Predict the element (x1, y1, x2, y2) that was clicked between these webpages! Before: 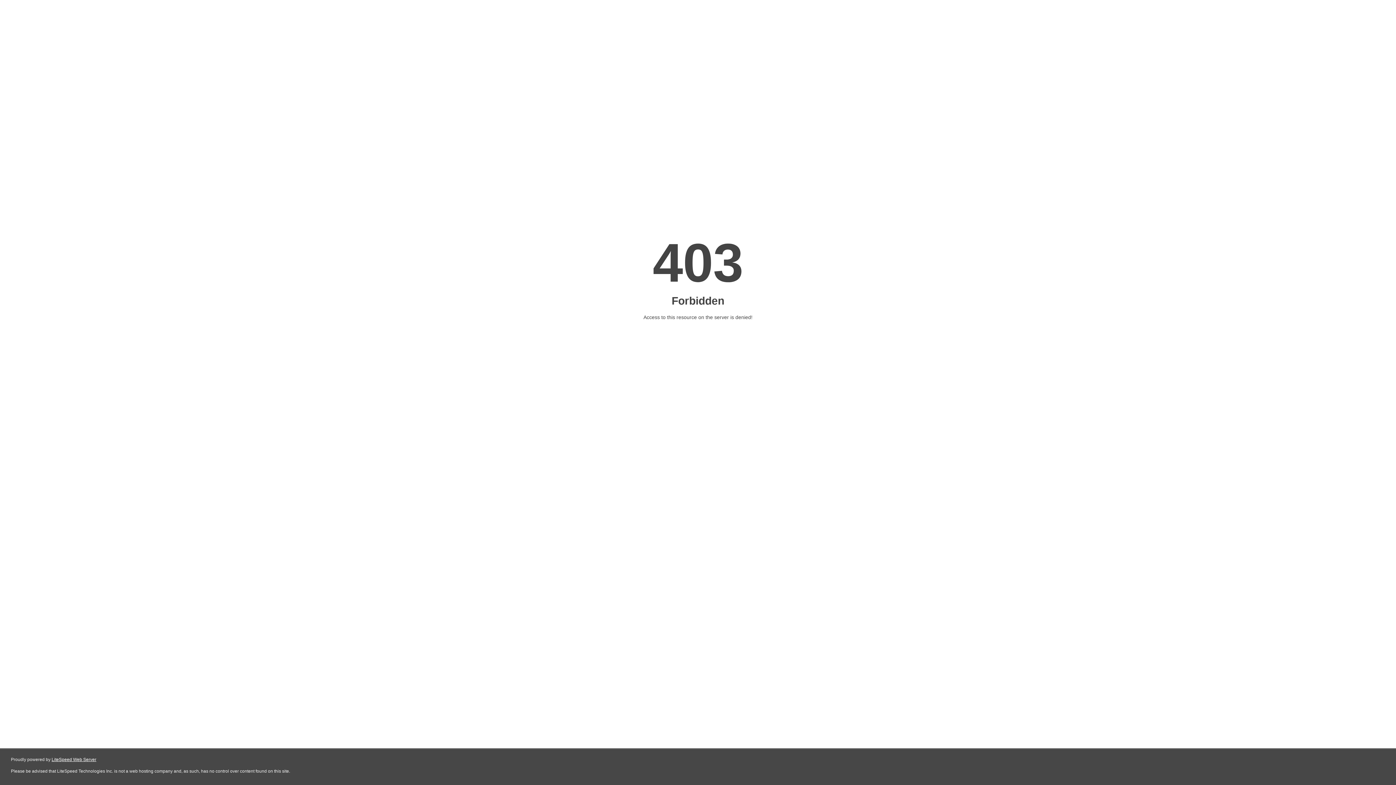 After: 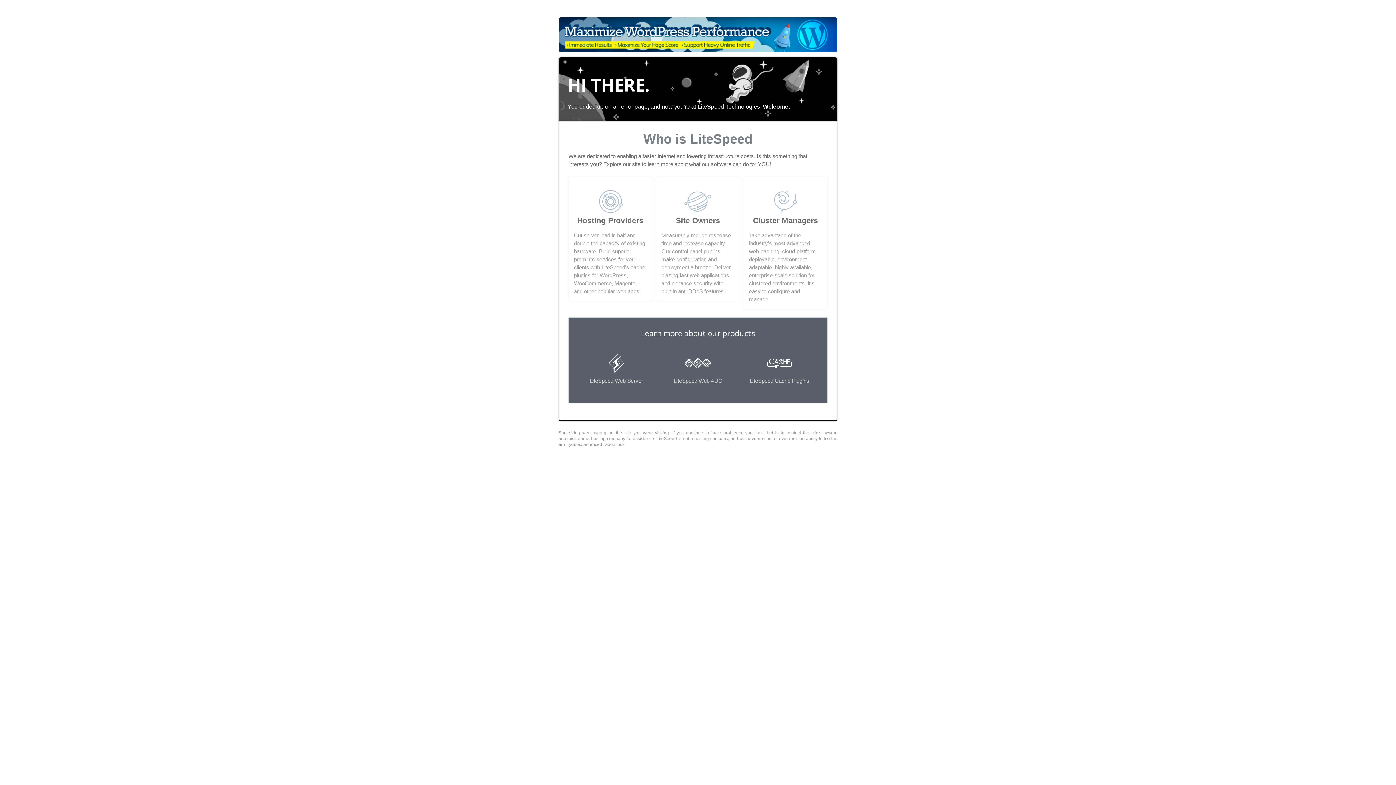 Action: bbox: (51, 757, 96, 762) label: LiteSpeed Web Server